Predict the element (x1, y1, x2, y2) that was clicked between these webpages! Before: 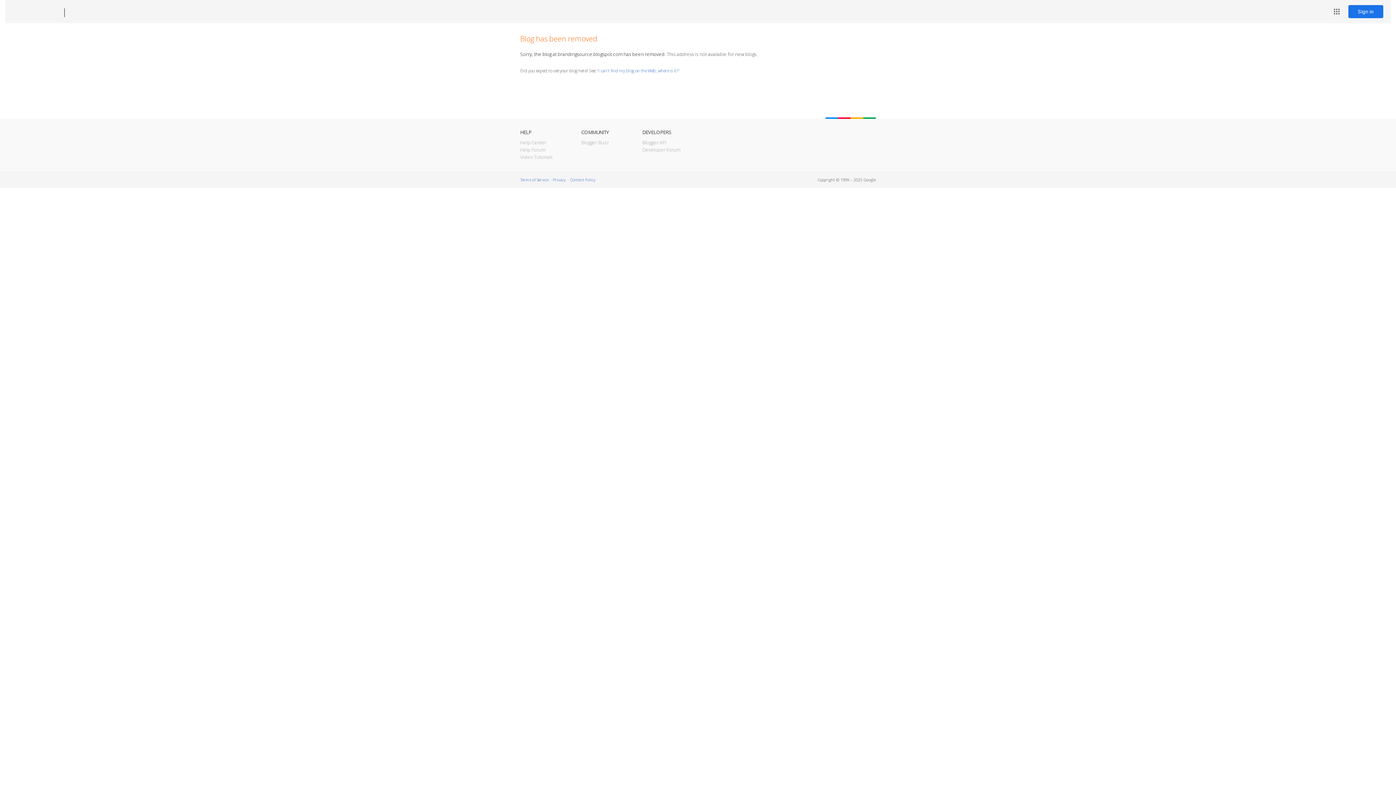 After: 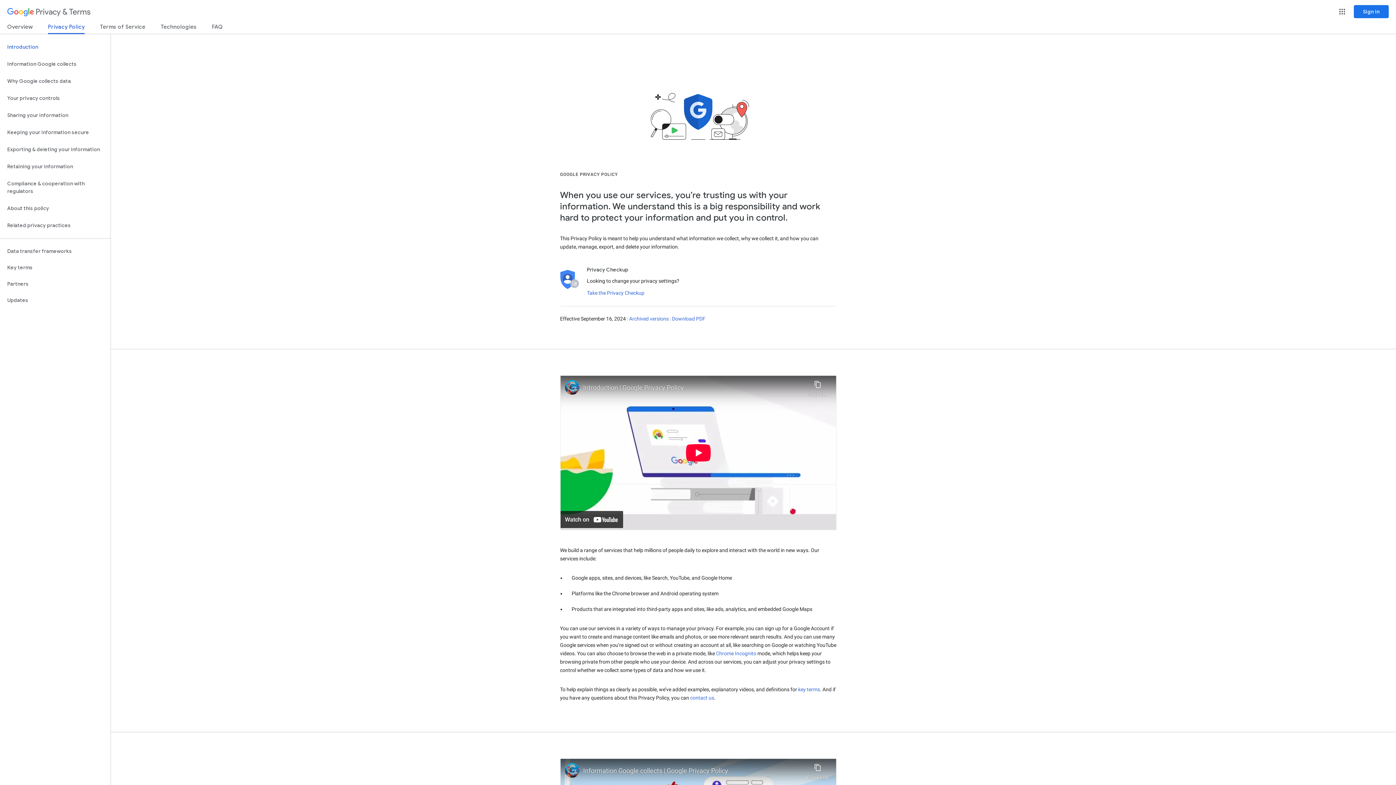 Action: label: Privacy bbox: (553, 177, 565, 182)